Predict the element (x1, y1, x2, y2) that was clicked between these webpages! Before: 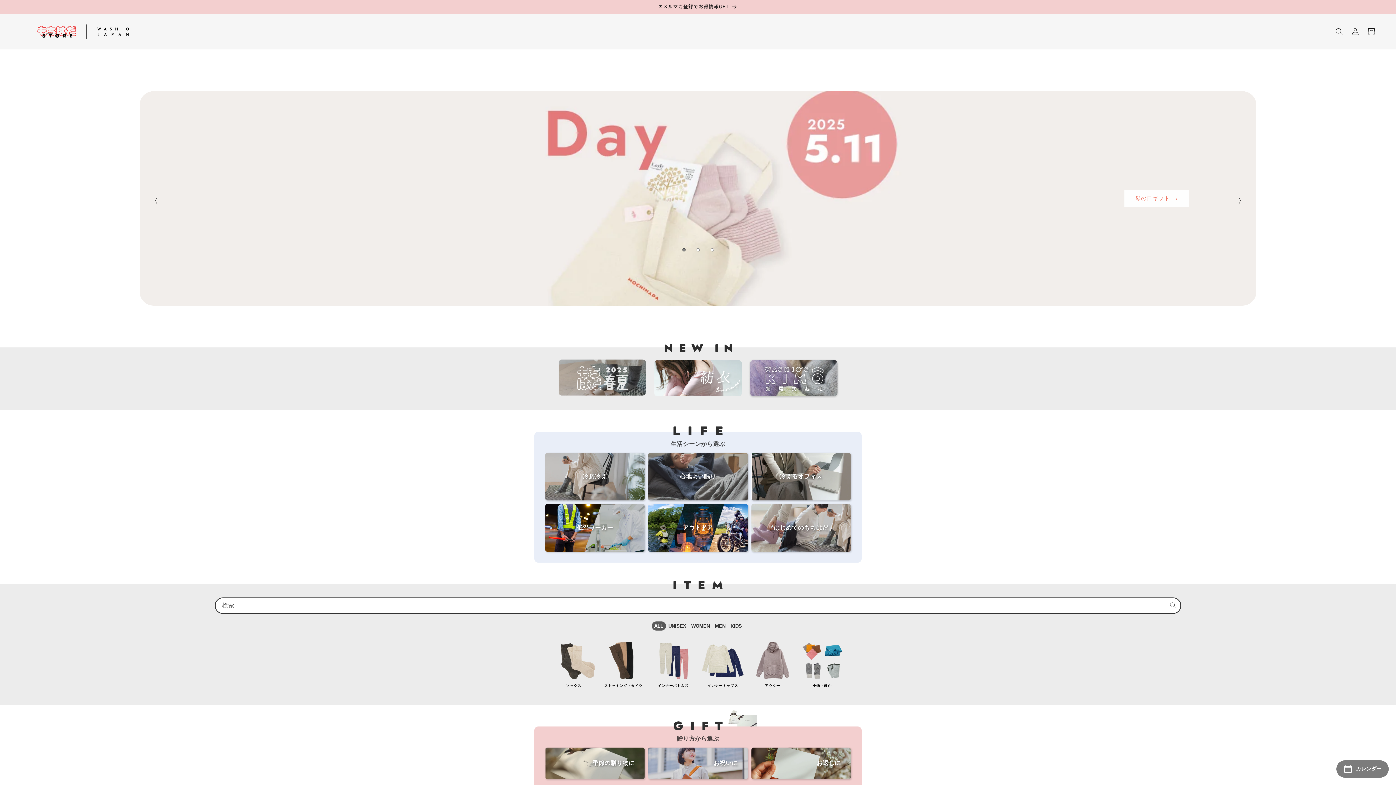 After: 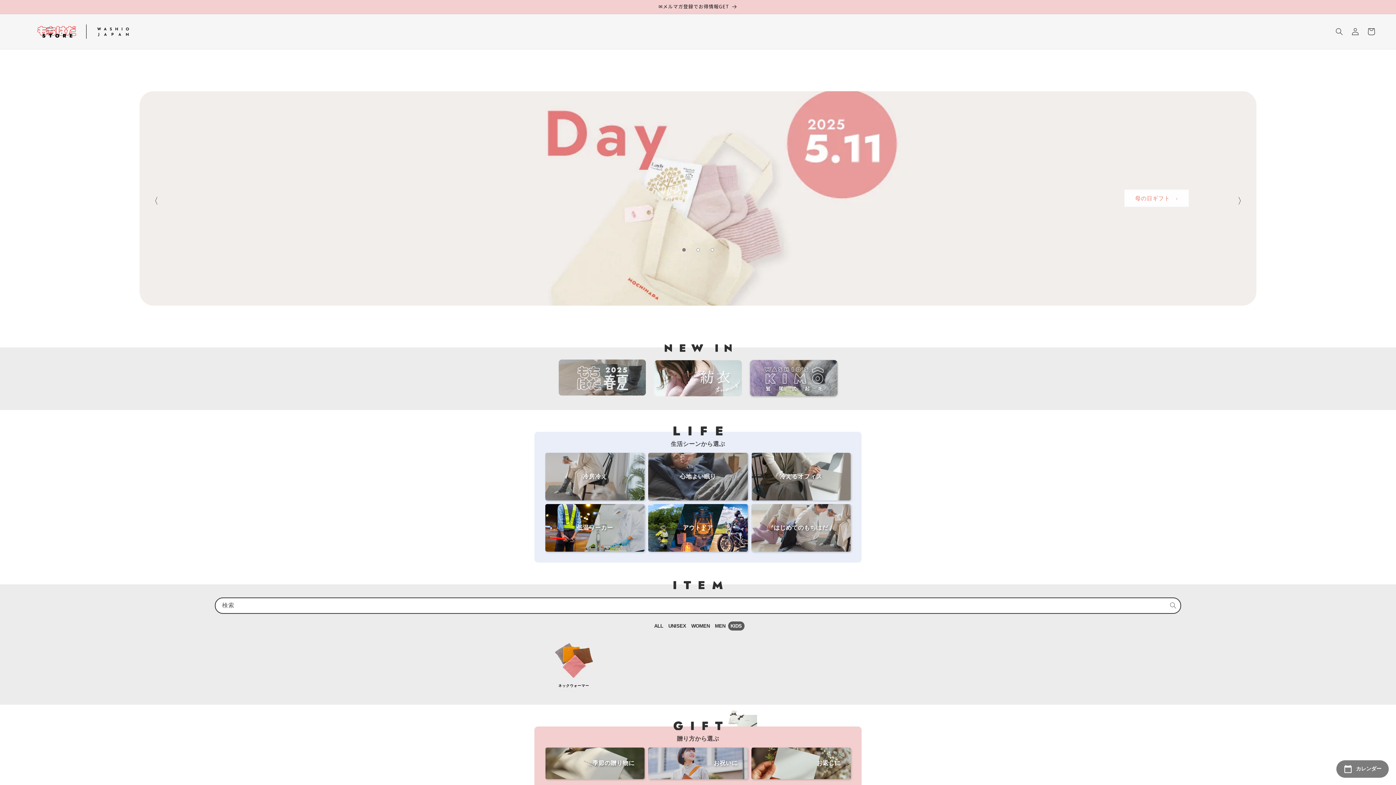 Action: bbox: (728, 621, 744, 630) label: KIDS